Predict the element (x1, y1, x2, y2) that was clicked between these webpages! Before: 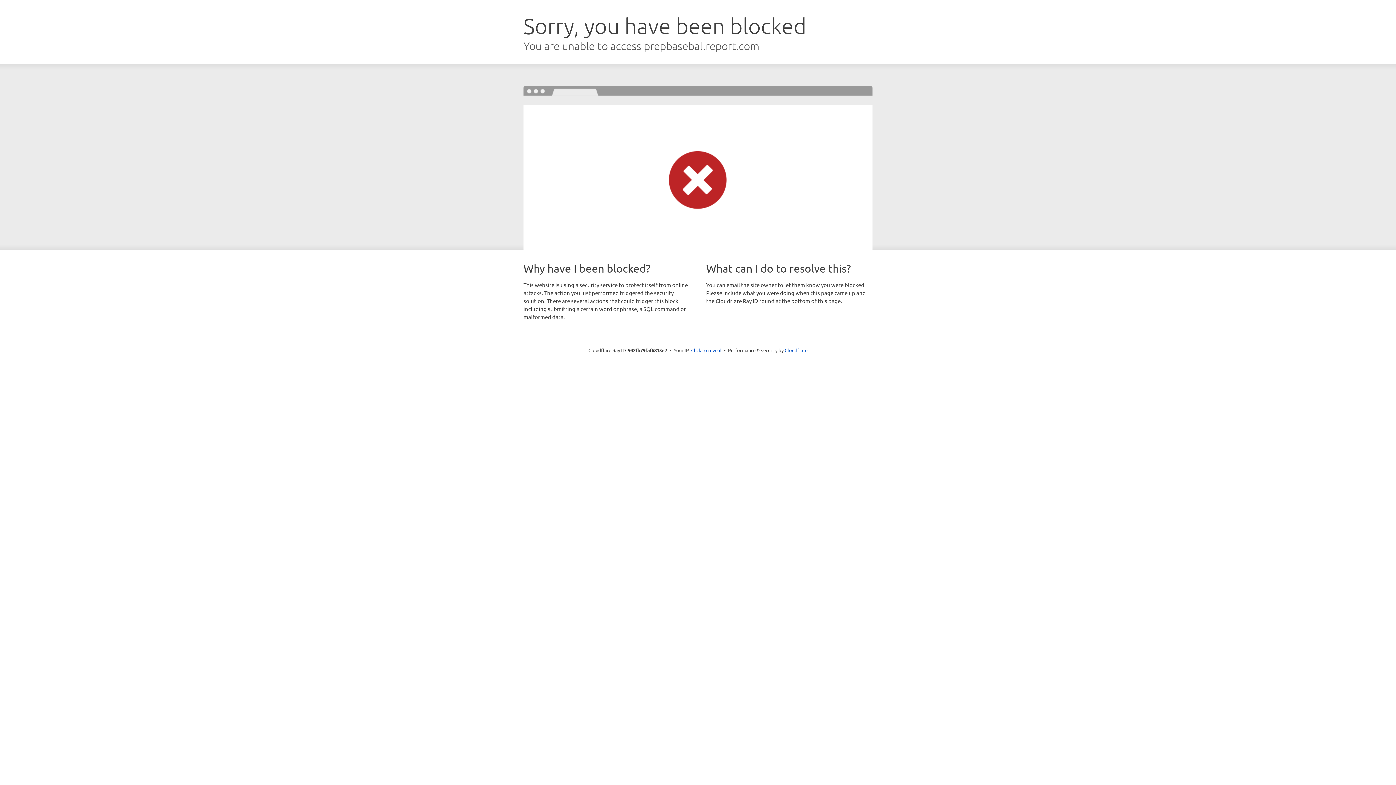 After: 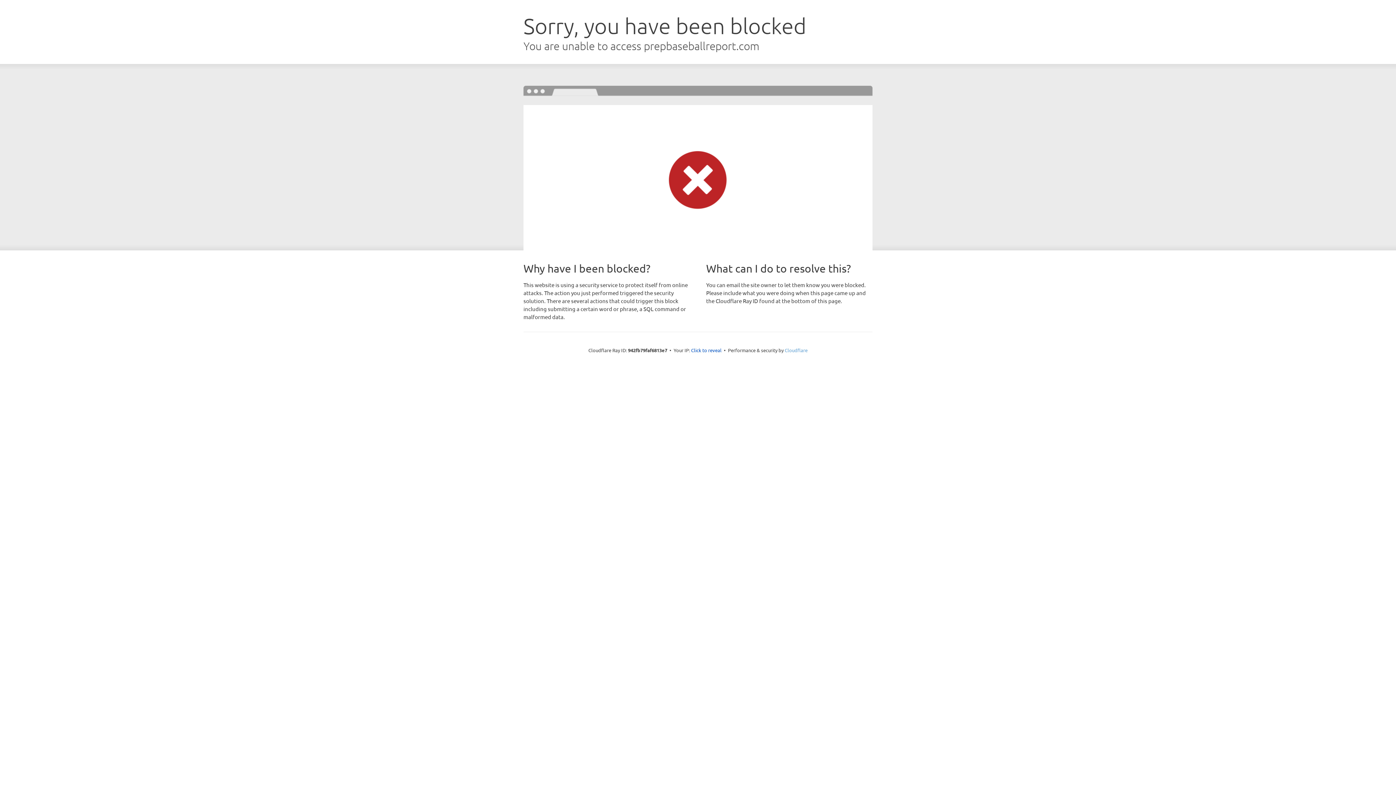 Action: label: Cloudflare bbox: (784, 347, 807, 353)